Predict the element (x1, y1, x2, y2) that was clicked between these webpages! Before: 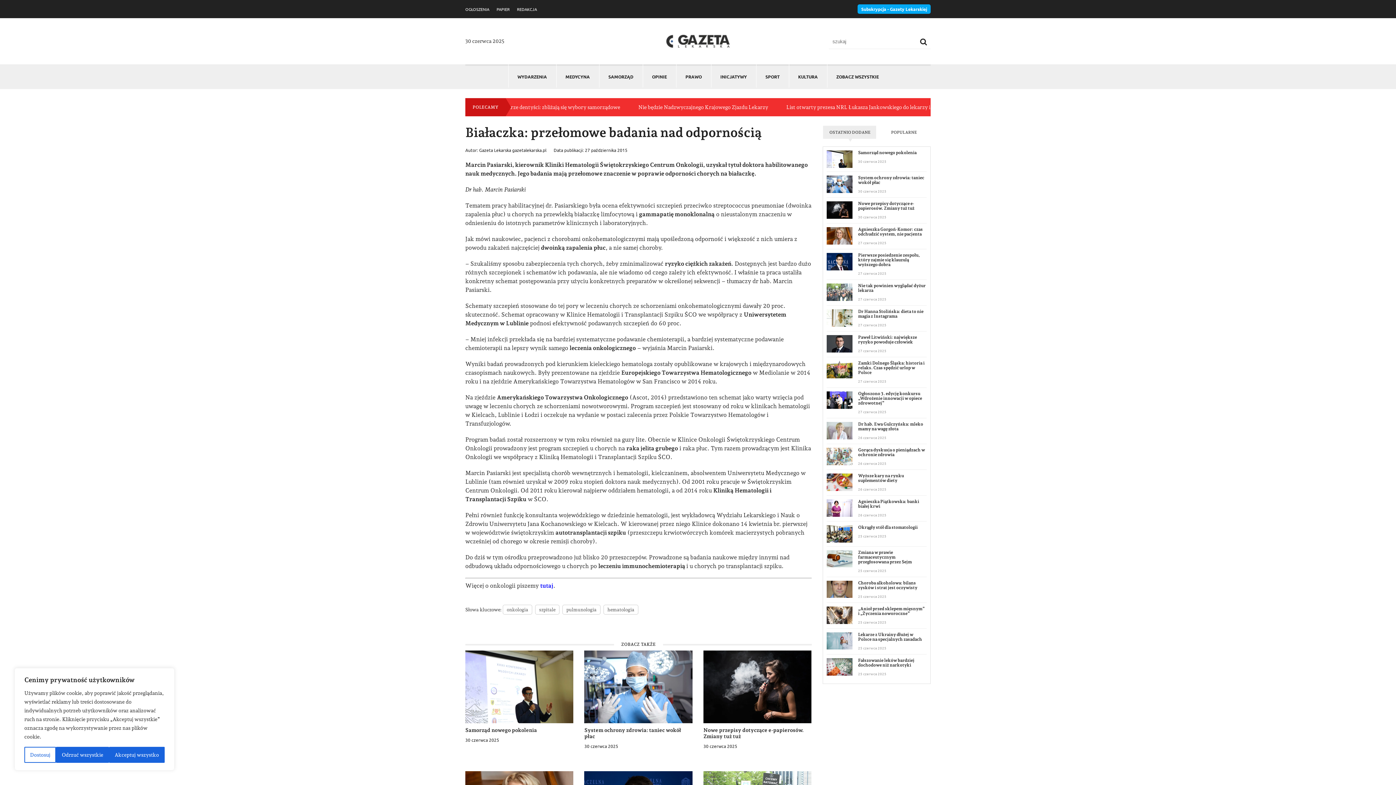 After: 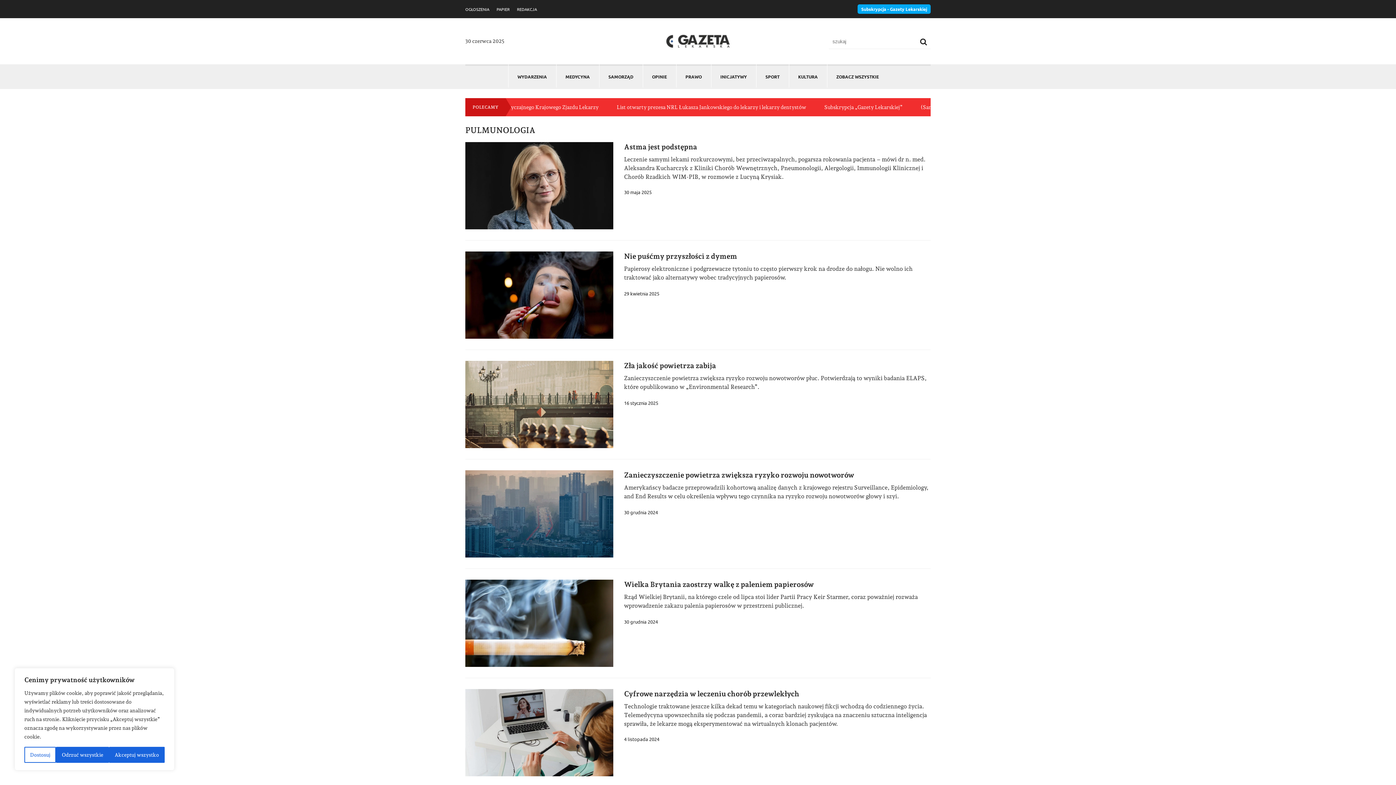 Action: bbox: (562, 605, 600, 614) label: pulmunologia